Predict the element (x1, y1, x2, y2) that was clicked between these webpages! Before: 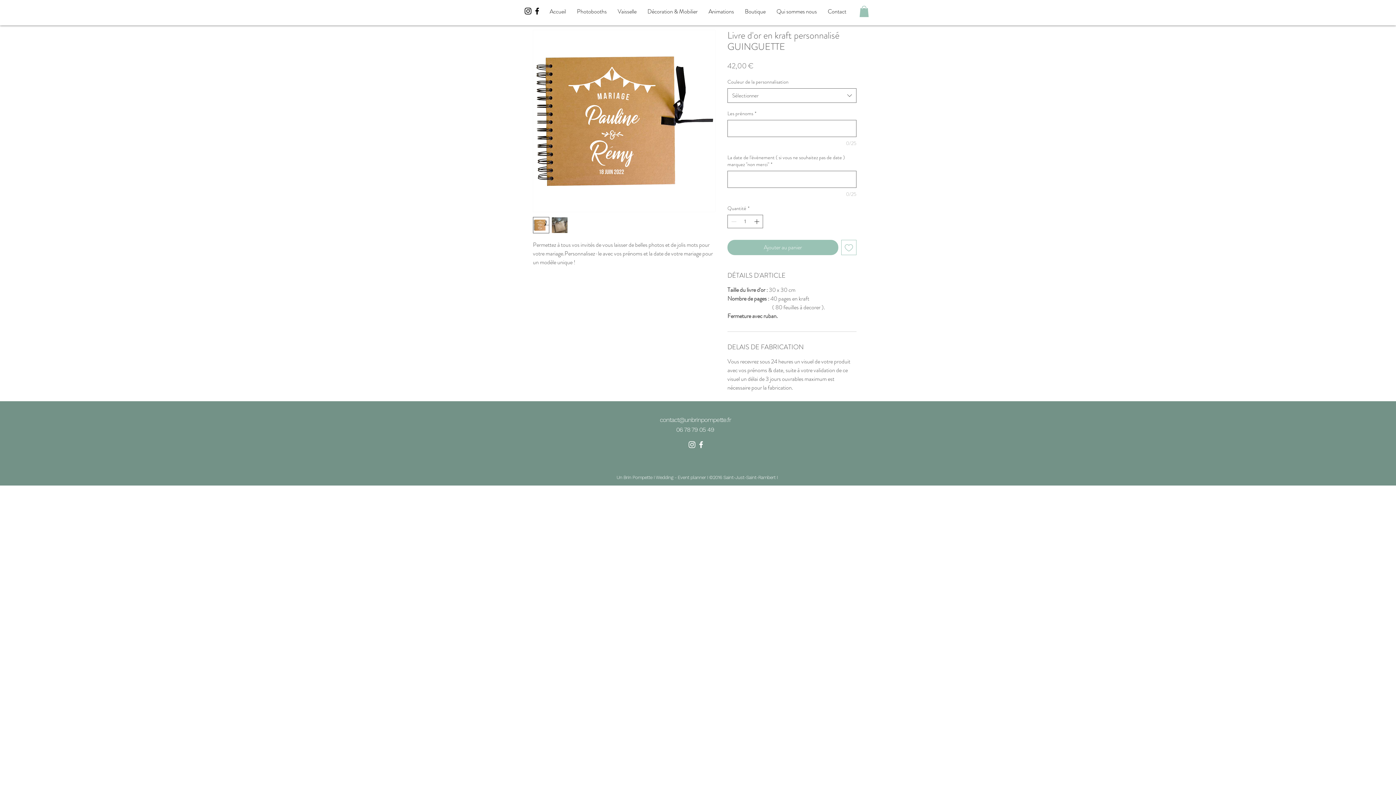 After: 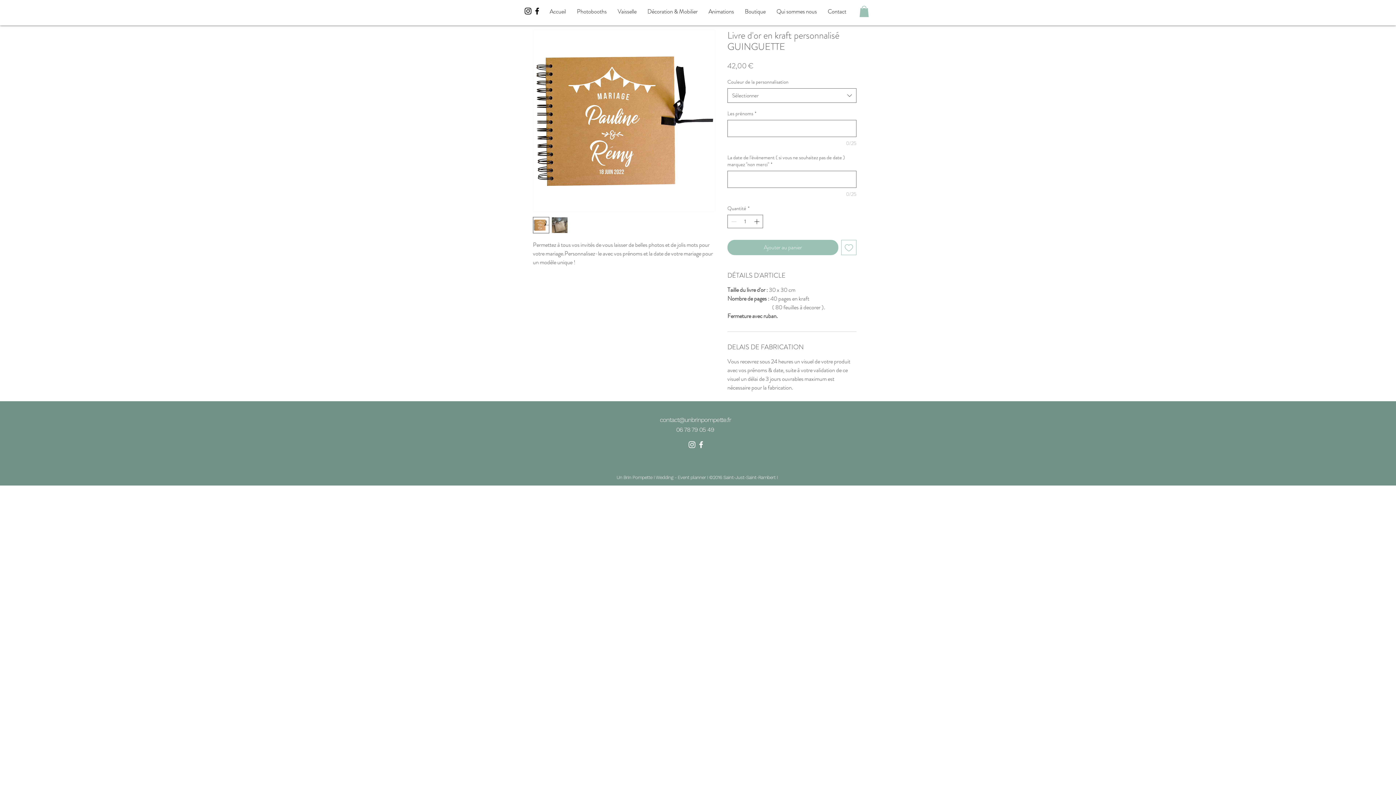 Action: bbox: (523, 6, 532, 15)